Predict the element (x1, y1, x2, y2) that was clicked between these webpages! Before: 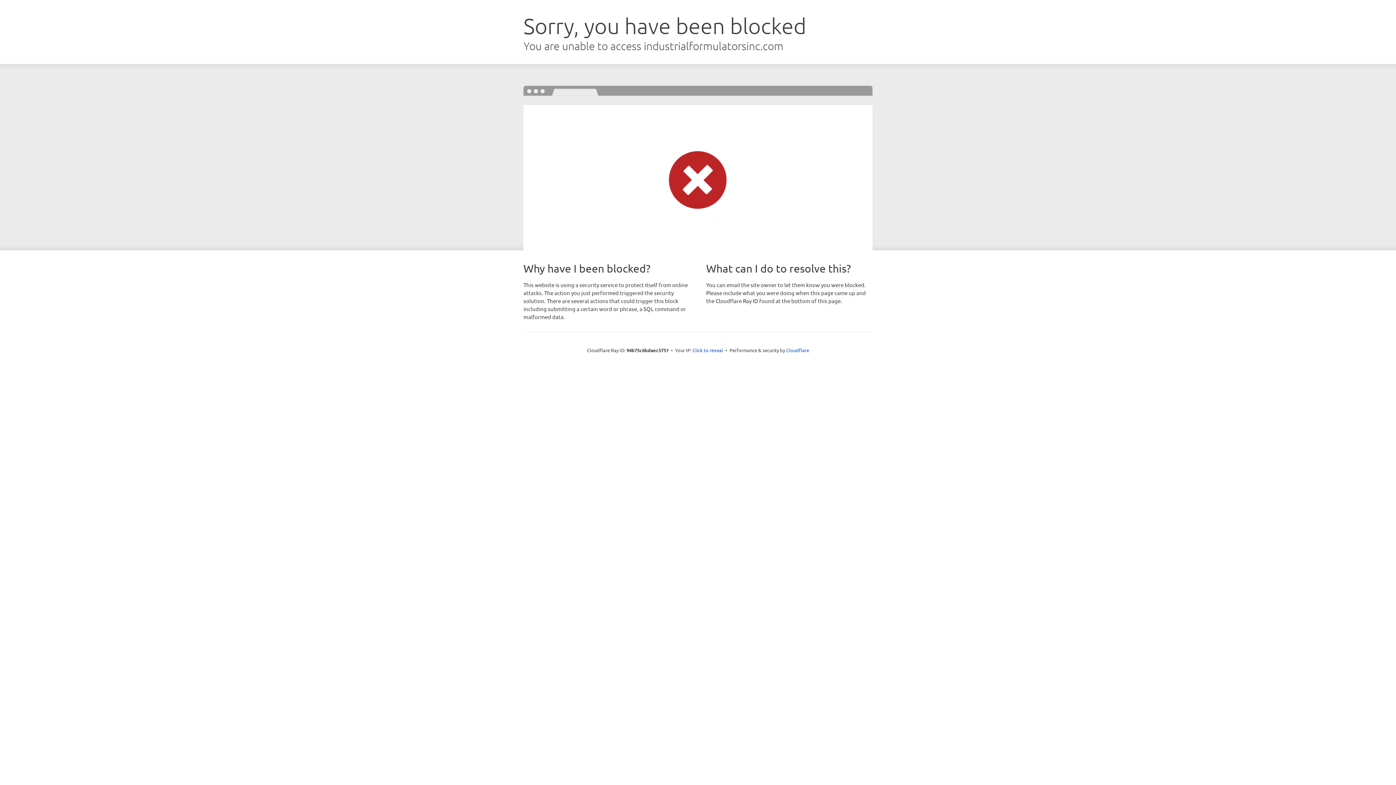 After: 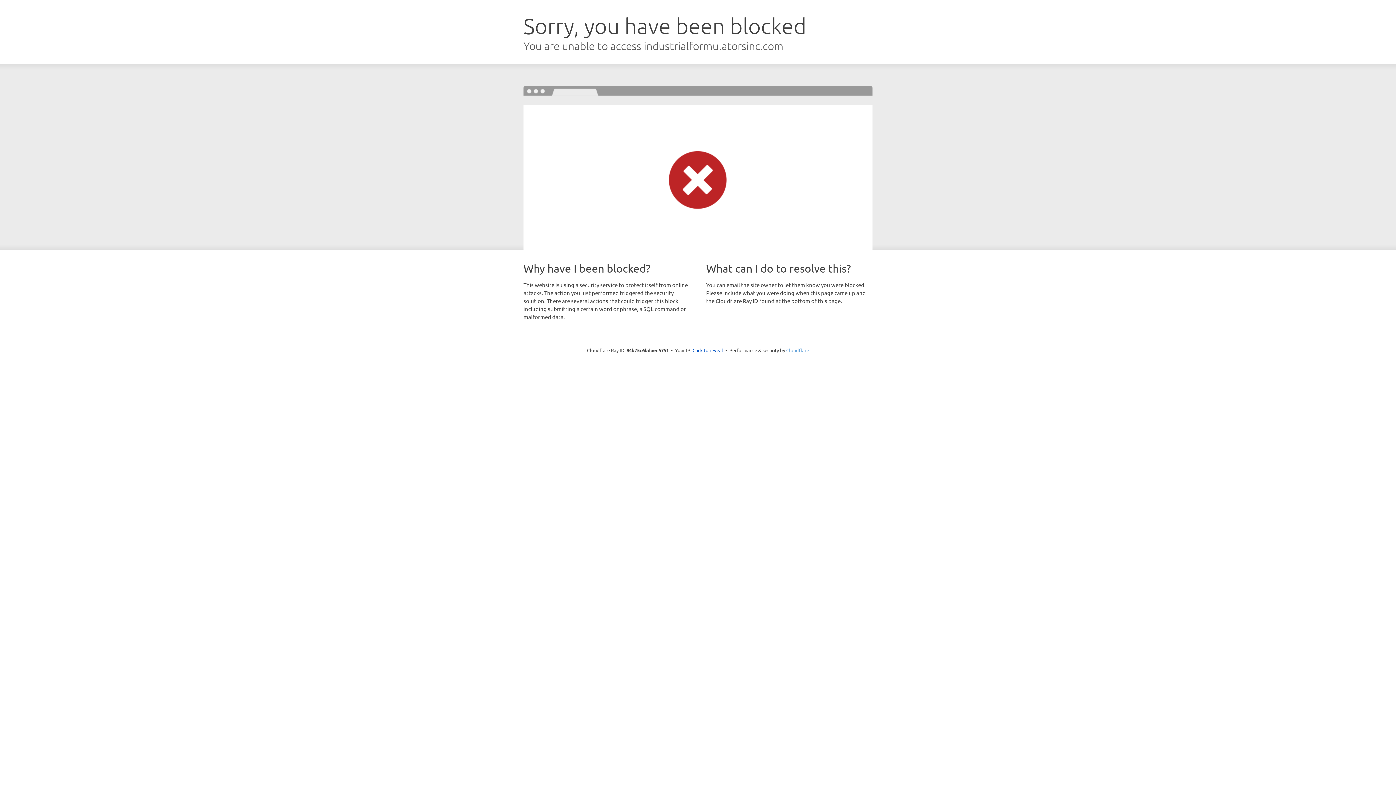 Action: label: Cloudflare bbox: (786, 347, 809, 353)